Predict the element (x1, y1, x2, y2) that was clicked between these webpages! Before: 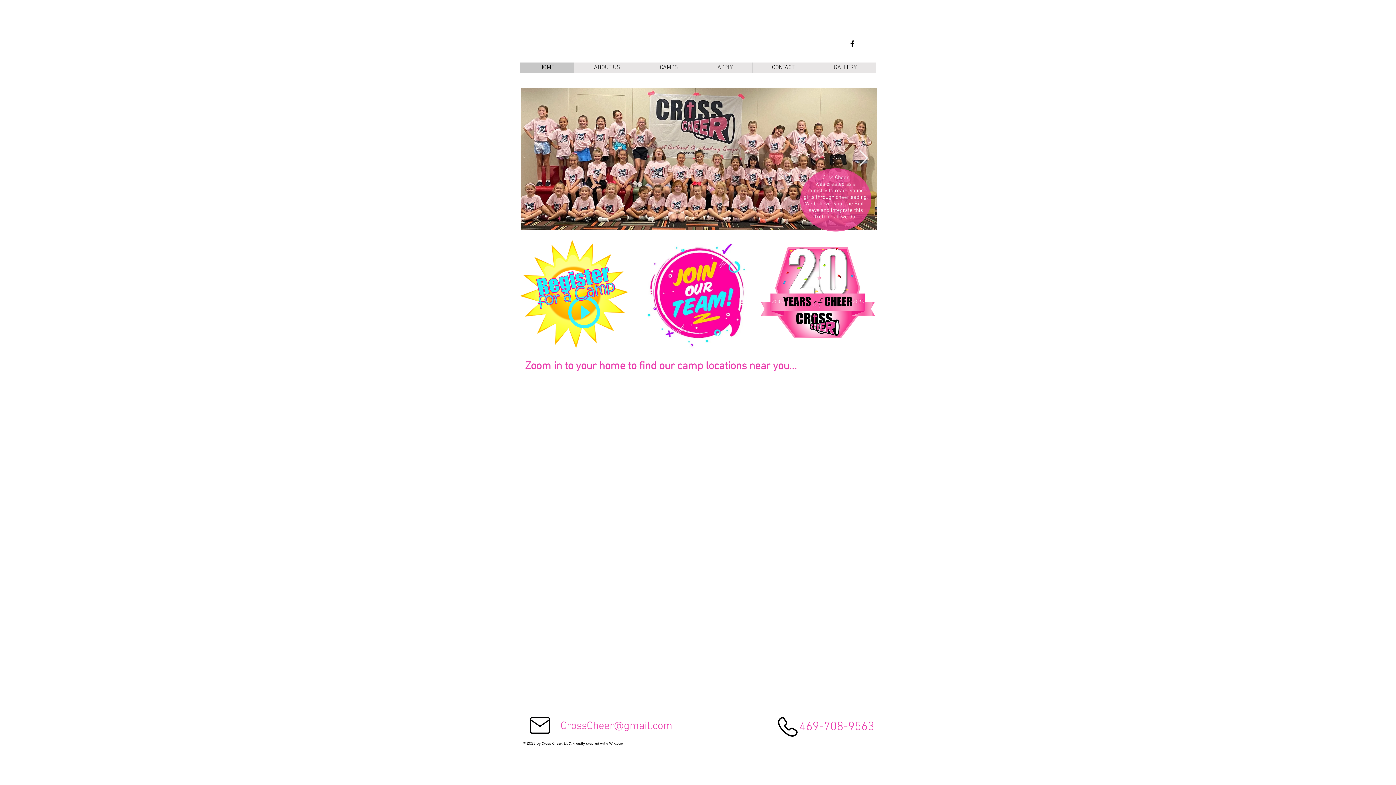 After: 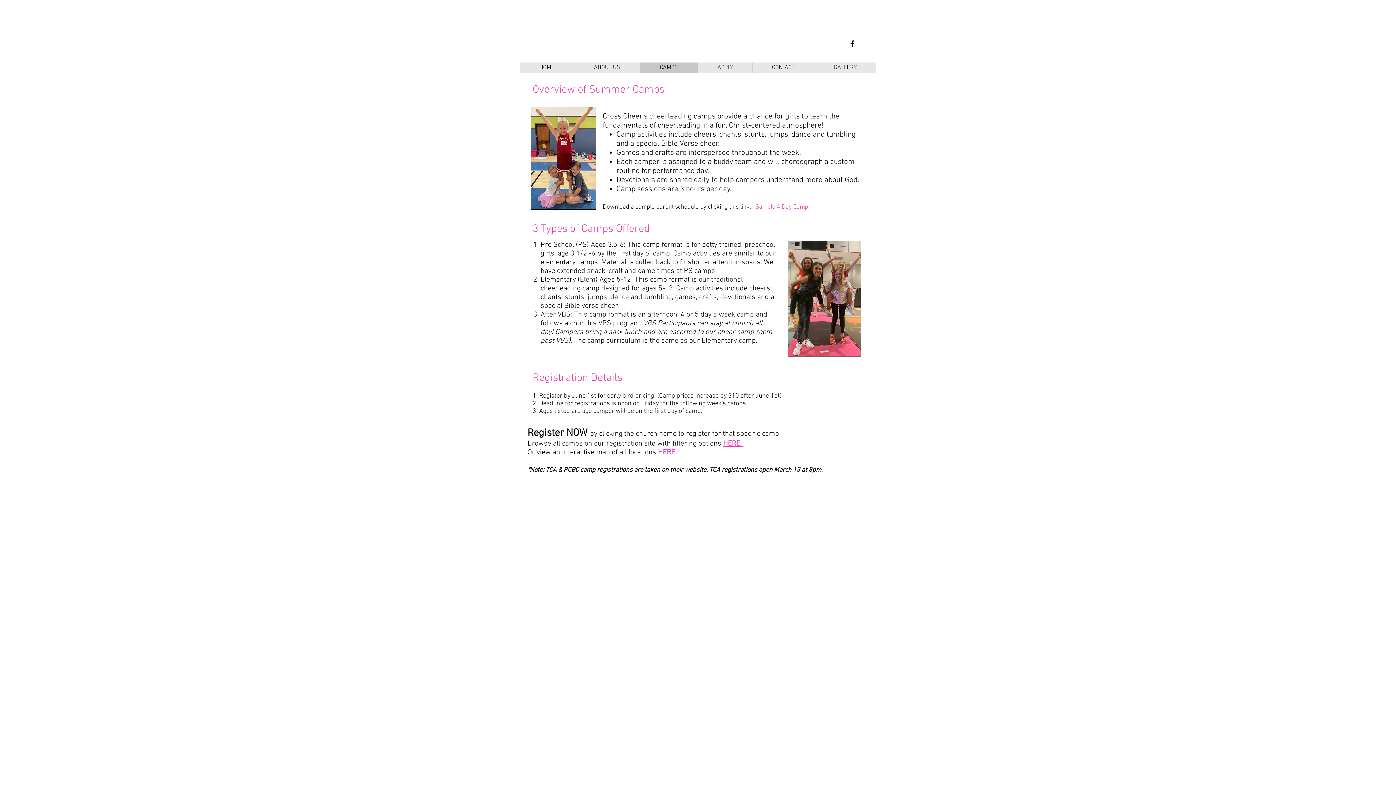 Action: bbox: (520, 240, 628, 348)